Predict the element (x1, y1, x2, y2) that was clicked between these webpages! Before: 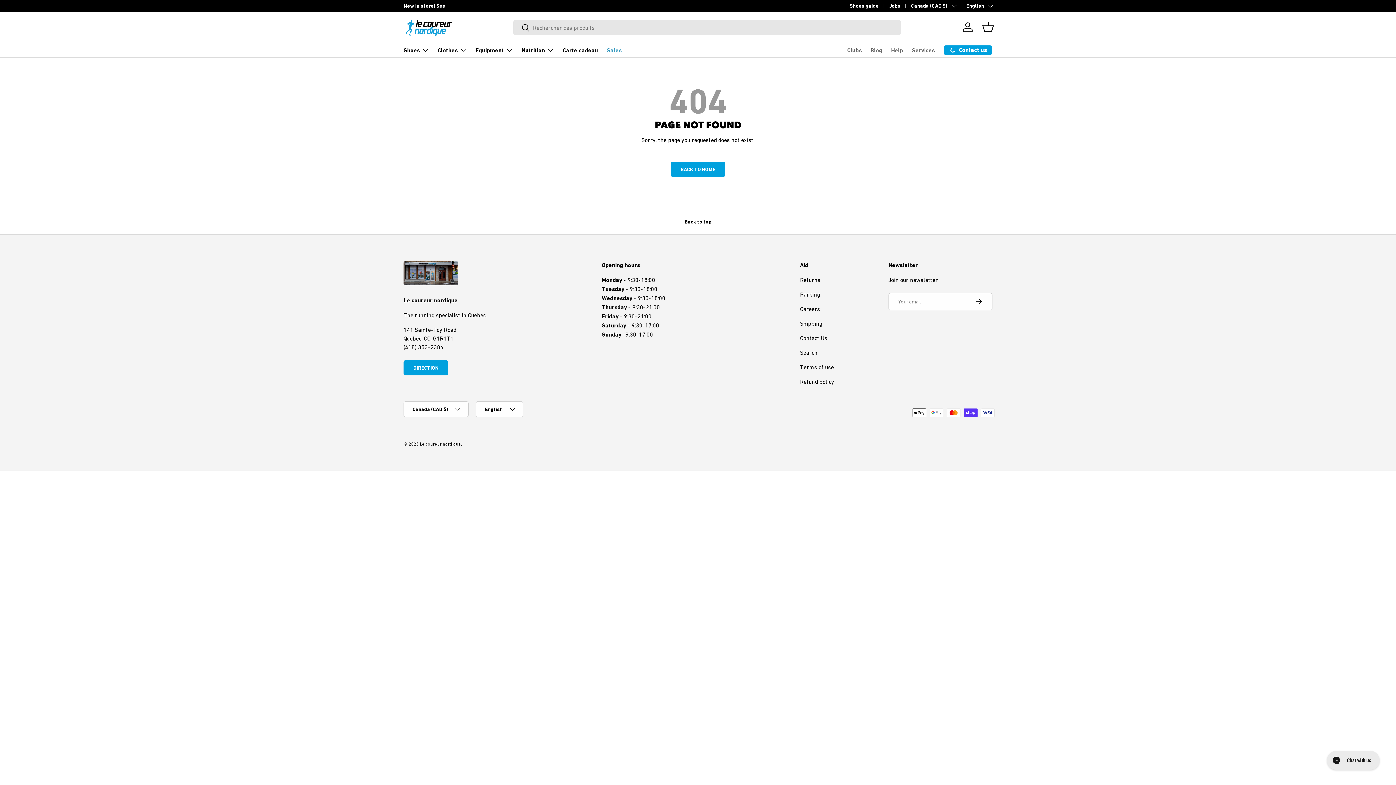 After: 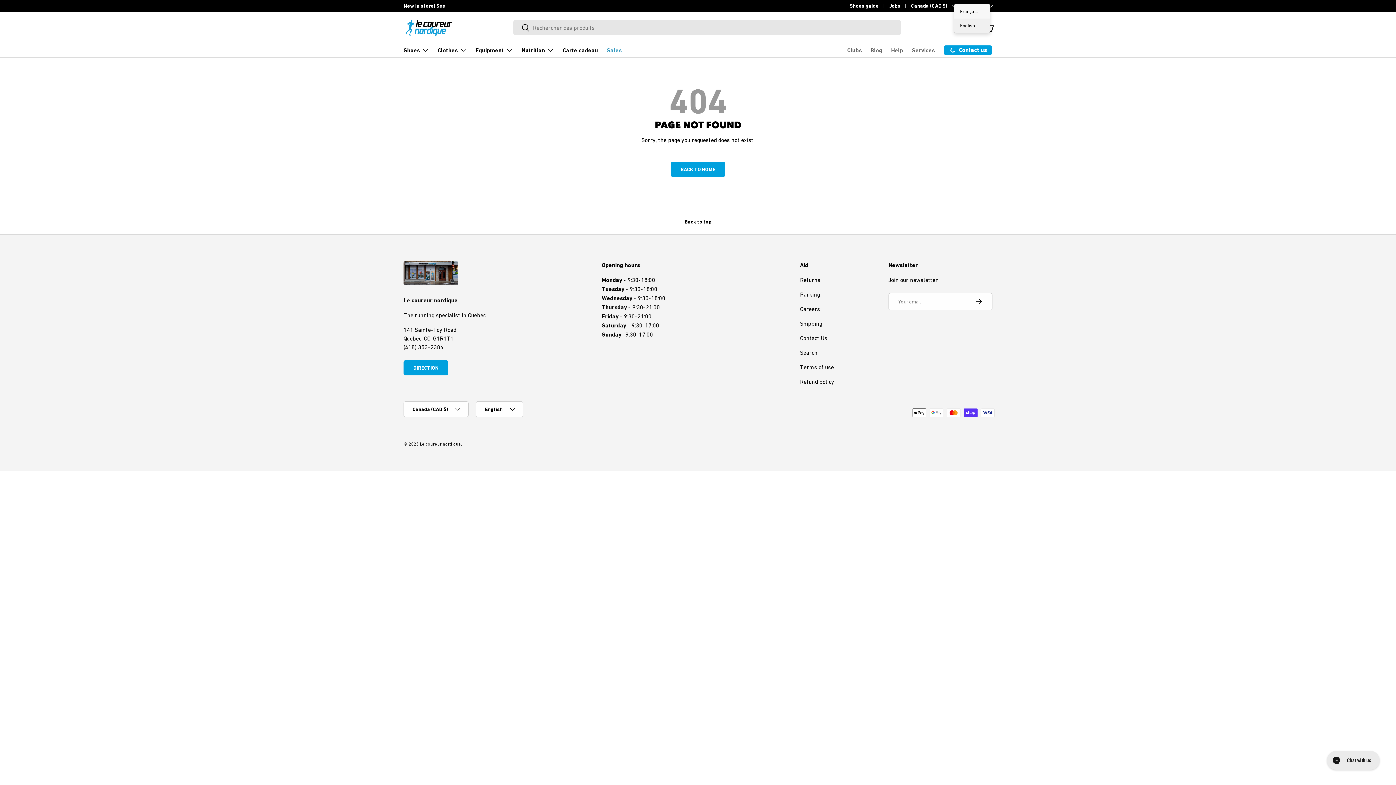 Action: bbox: (956, 2, 992, 9) label: English